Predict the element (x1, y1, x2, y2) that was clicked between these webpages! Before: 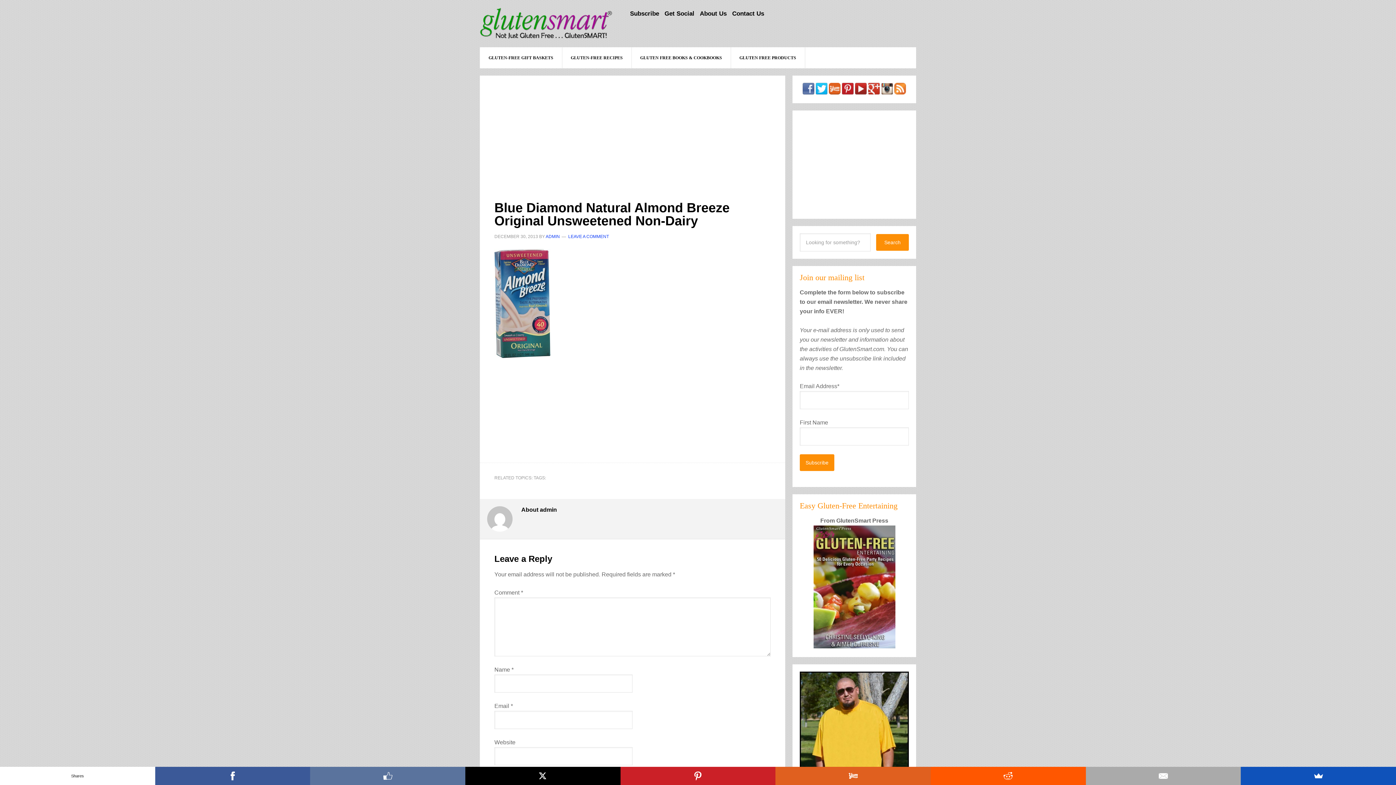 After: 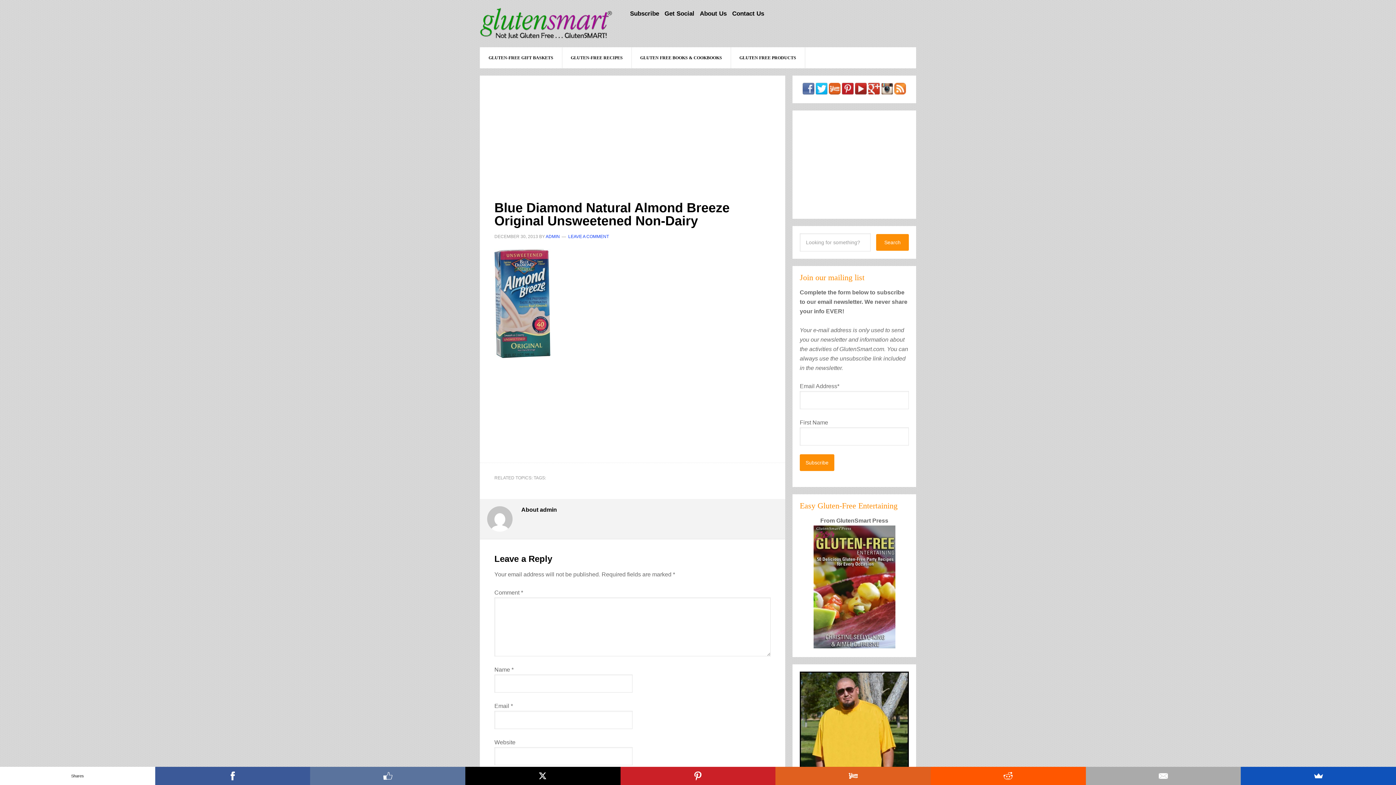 Action: bbox: (868, 88, 880, 94)